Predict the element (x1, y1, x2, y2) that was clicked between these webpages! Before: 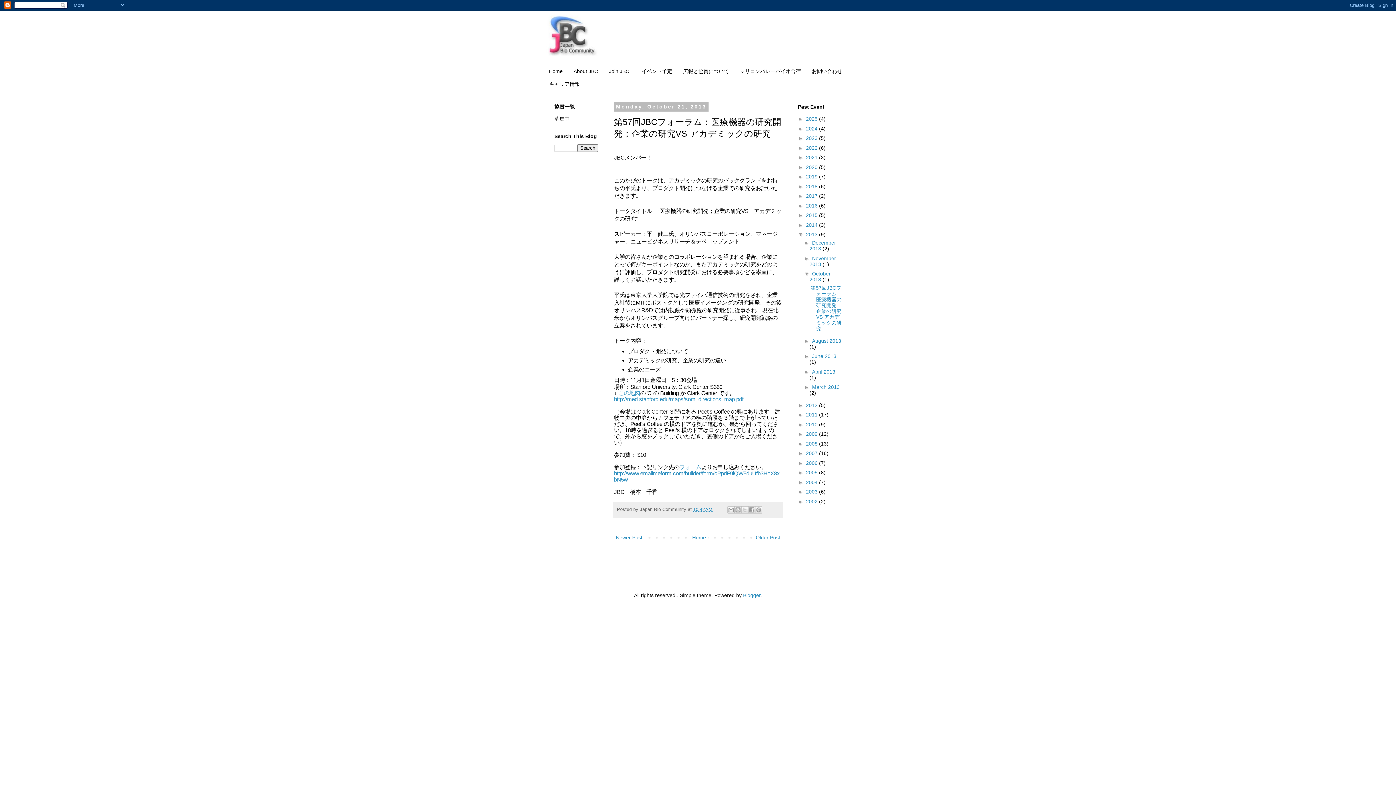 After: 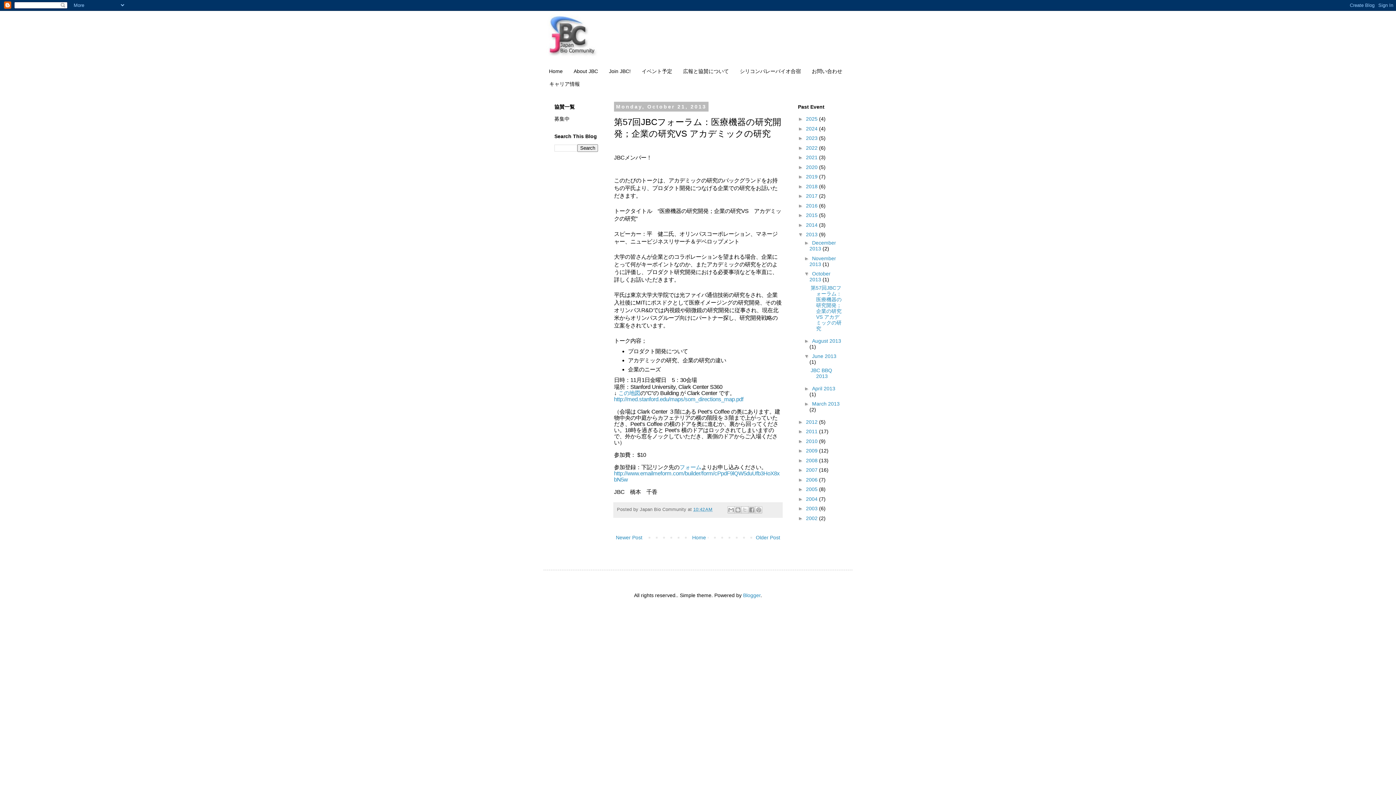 Action: bbox: (804, 353, 812, 359) label: ►  